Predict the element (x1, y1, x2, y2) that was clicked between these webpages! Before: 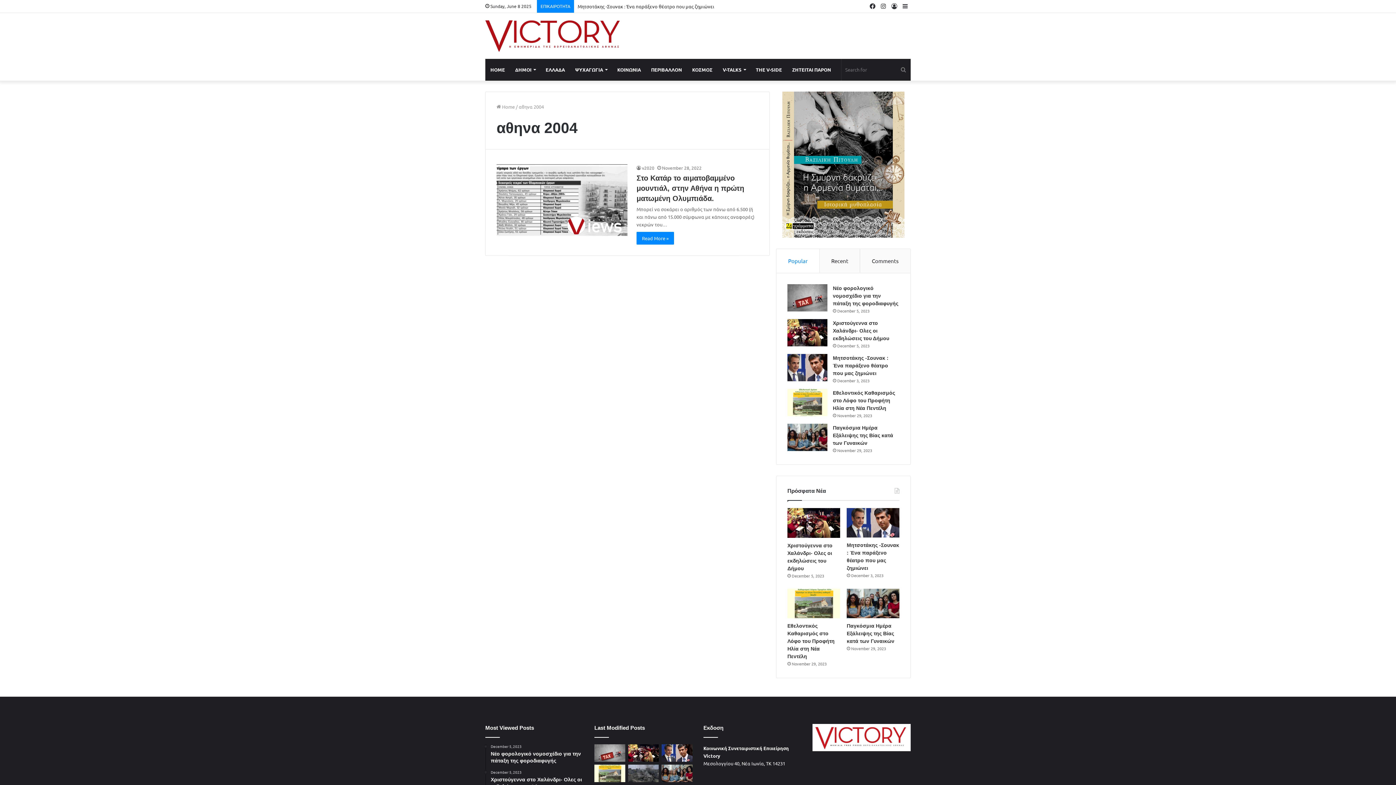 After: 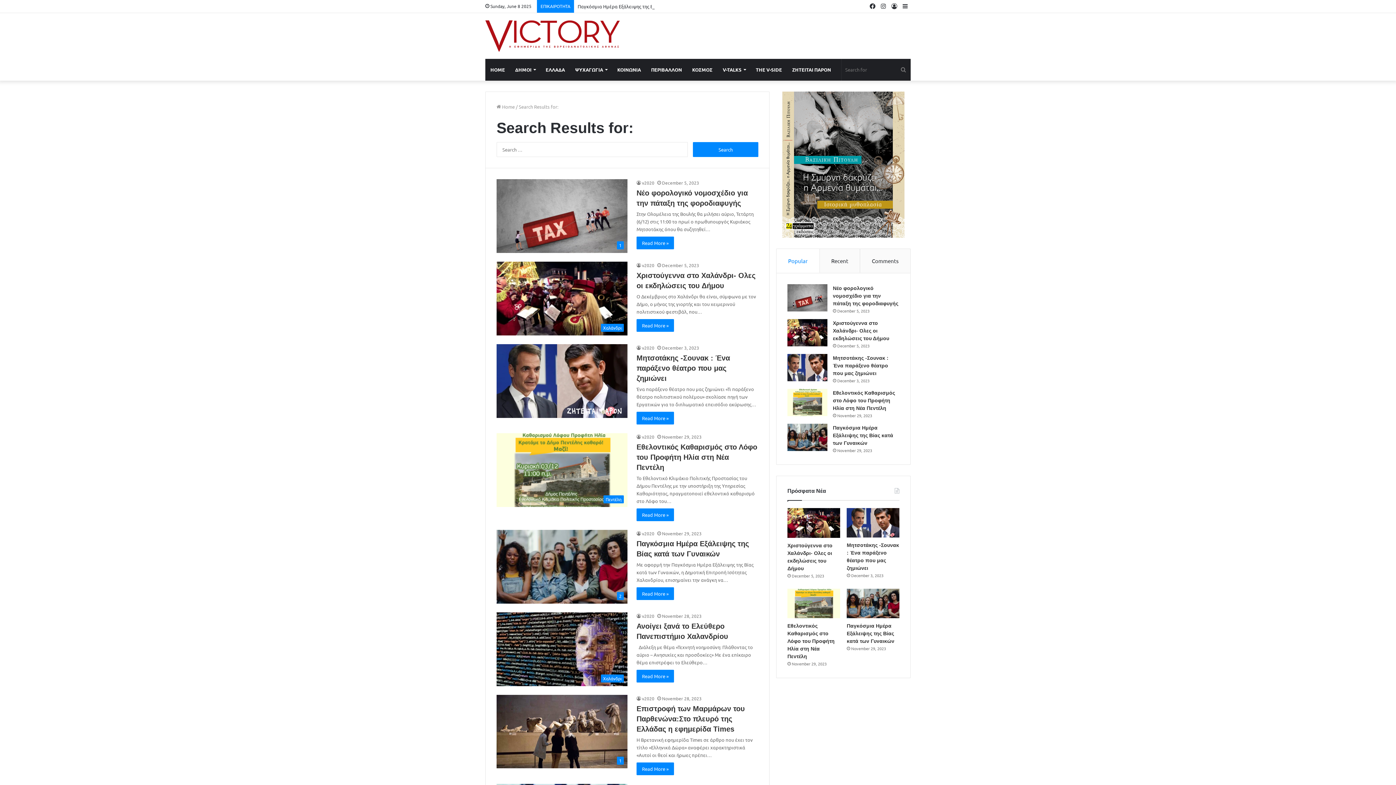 Action: bbox: (896, 58, 910, 80) label: Search for